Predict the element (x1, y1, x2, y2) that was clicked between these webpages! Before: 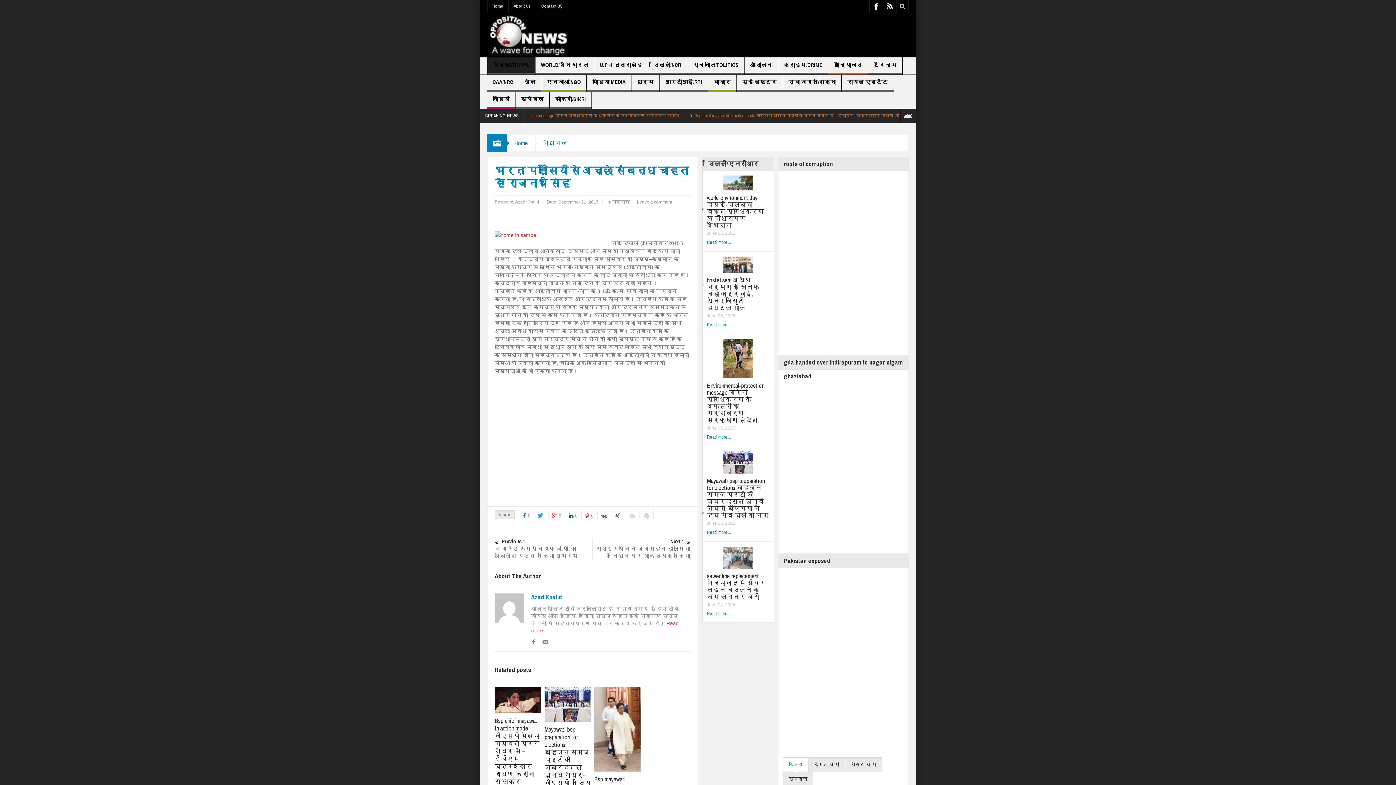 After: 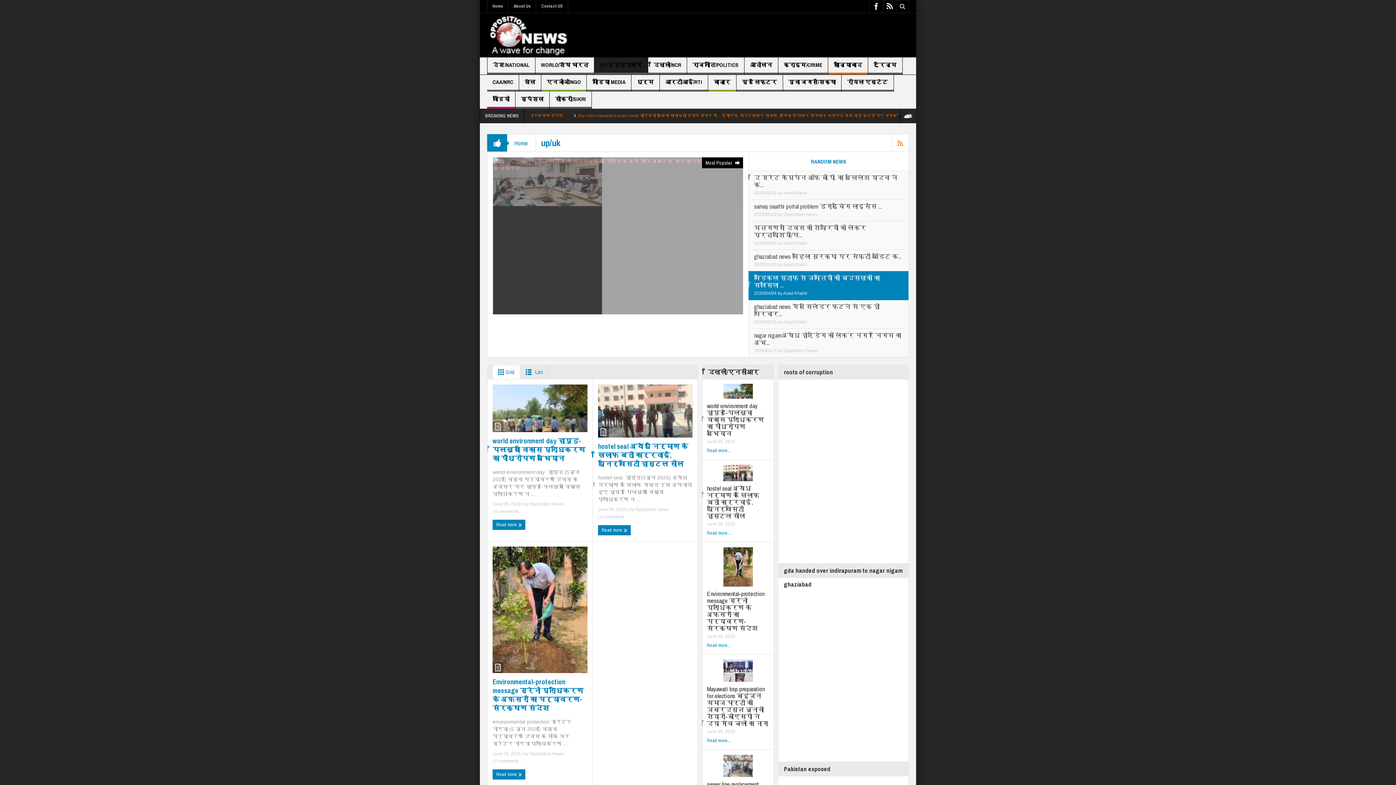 Action: bbox: (594, 57, 648, 74) label: U.P उत्तराखंड